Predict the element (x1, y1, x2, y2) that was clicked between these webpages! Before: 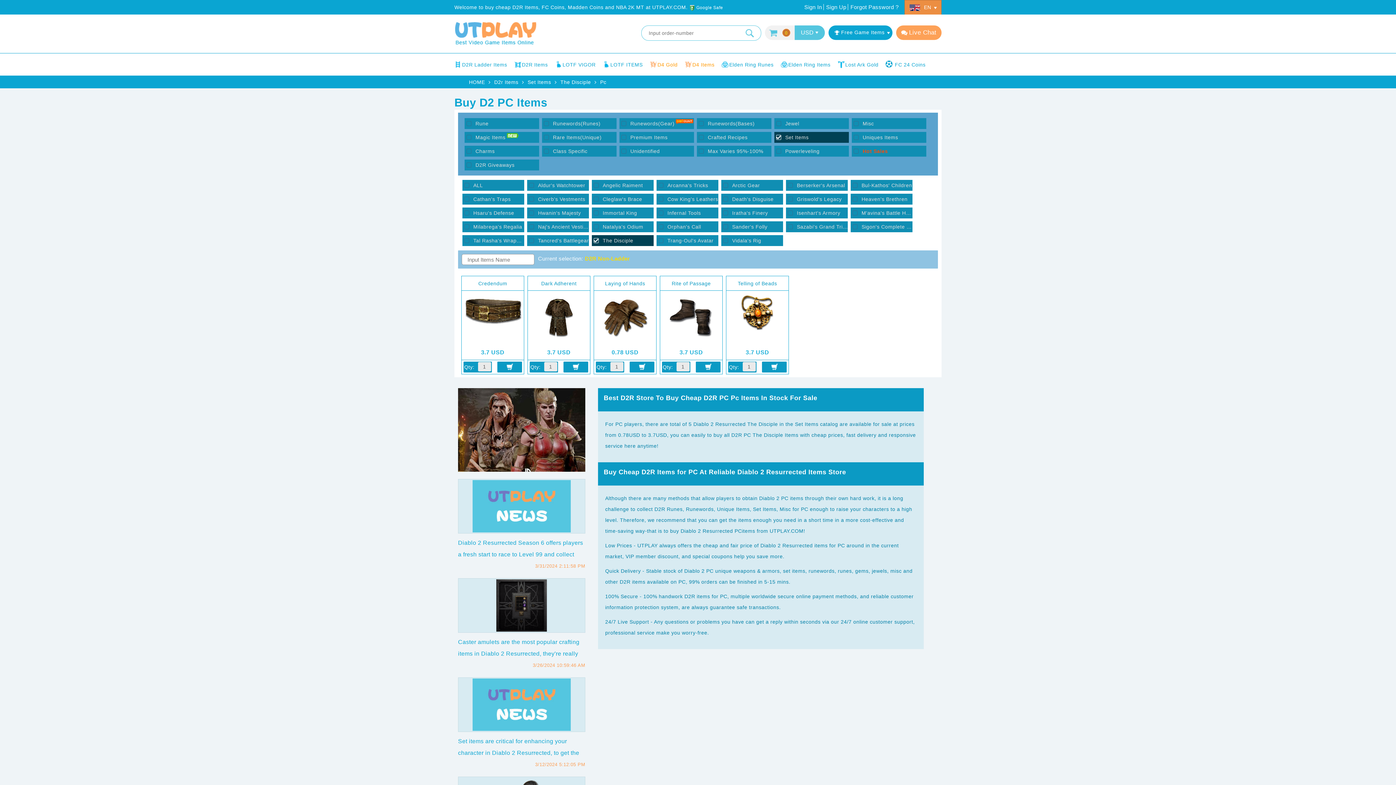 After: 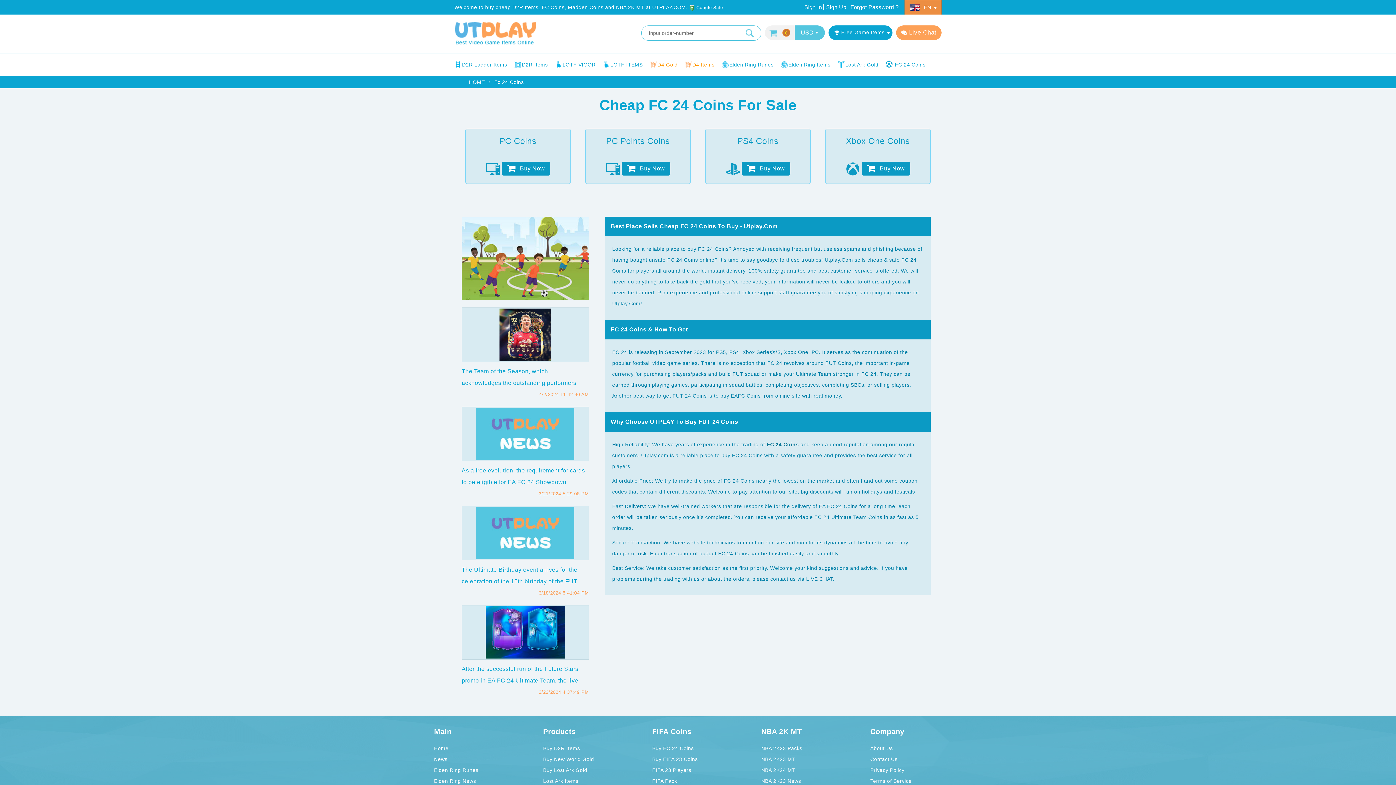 Action: label: FC 24 Coins bbox: (885, 61, 925, 72)